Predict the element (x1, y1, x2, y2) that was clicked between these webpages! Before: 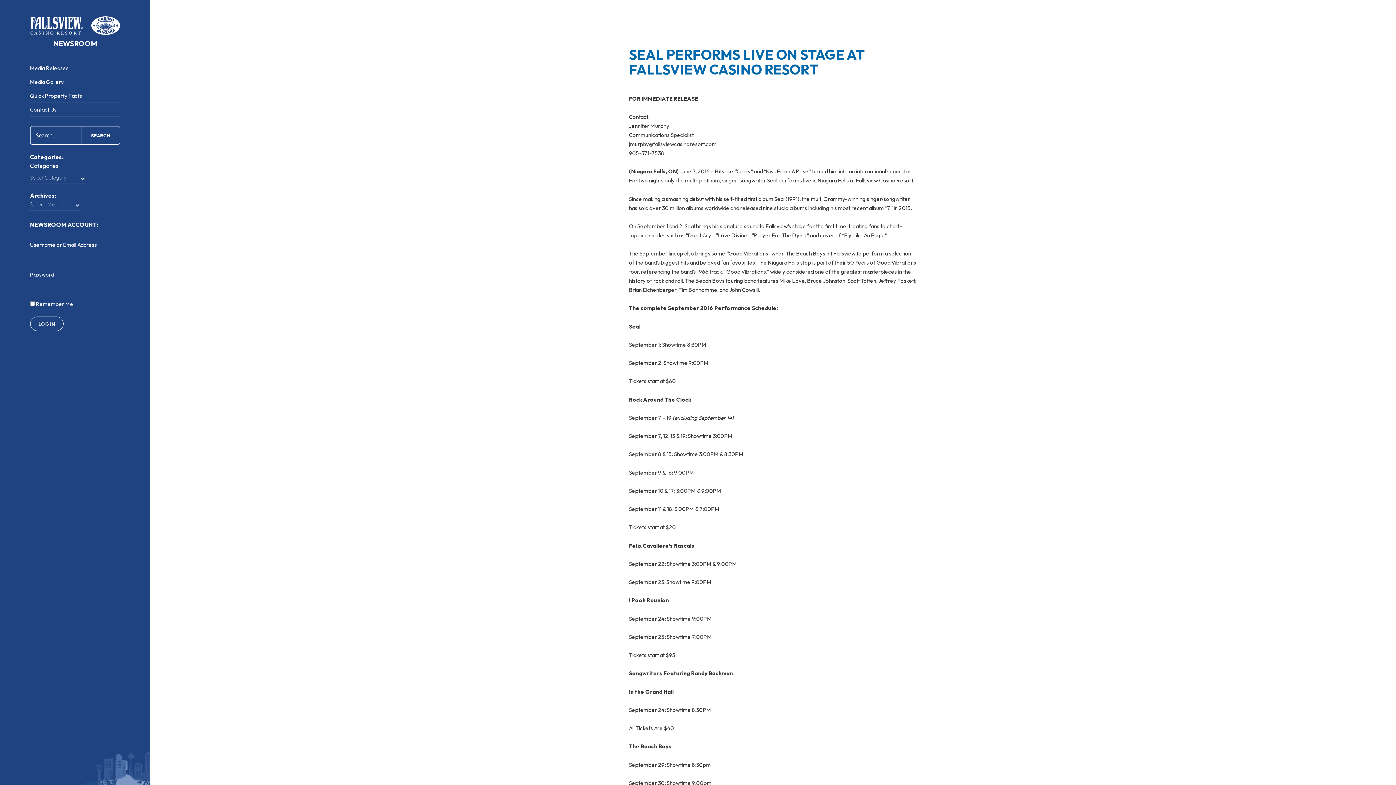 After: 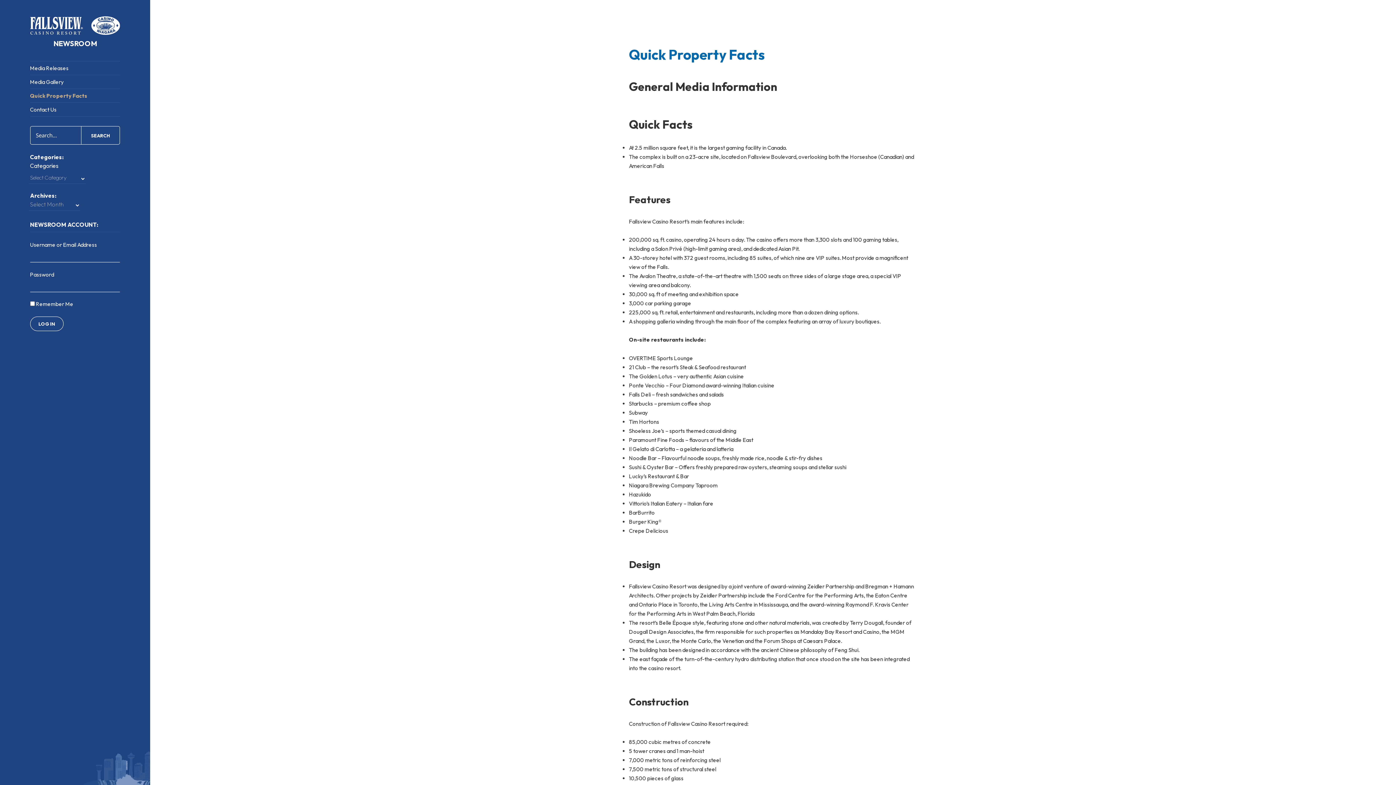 Action: label: Quick Property Facts bbox: (30, 89, 120, 102)